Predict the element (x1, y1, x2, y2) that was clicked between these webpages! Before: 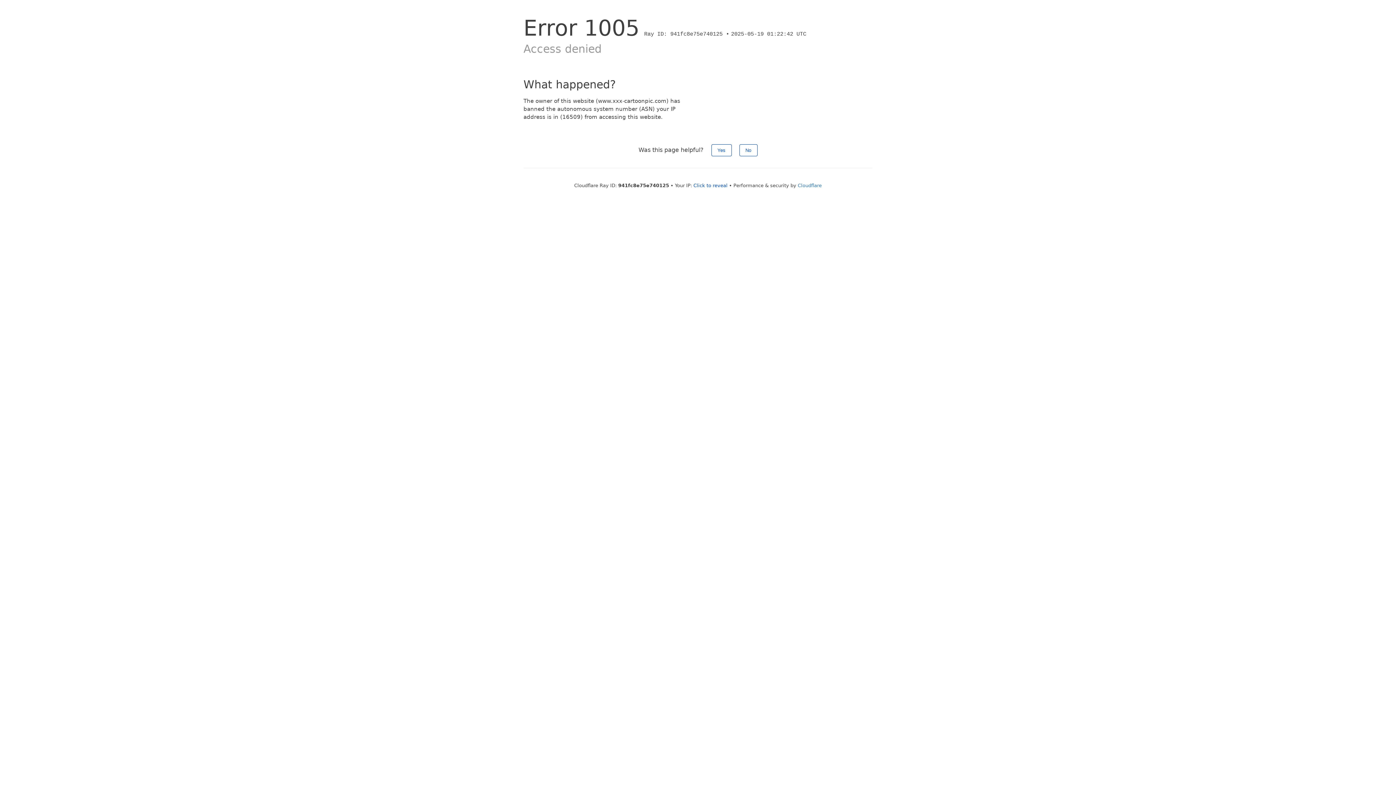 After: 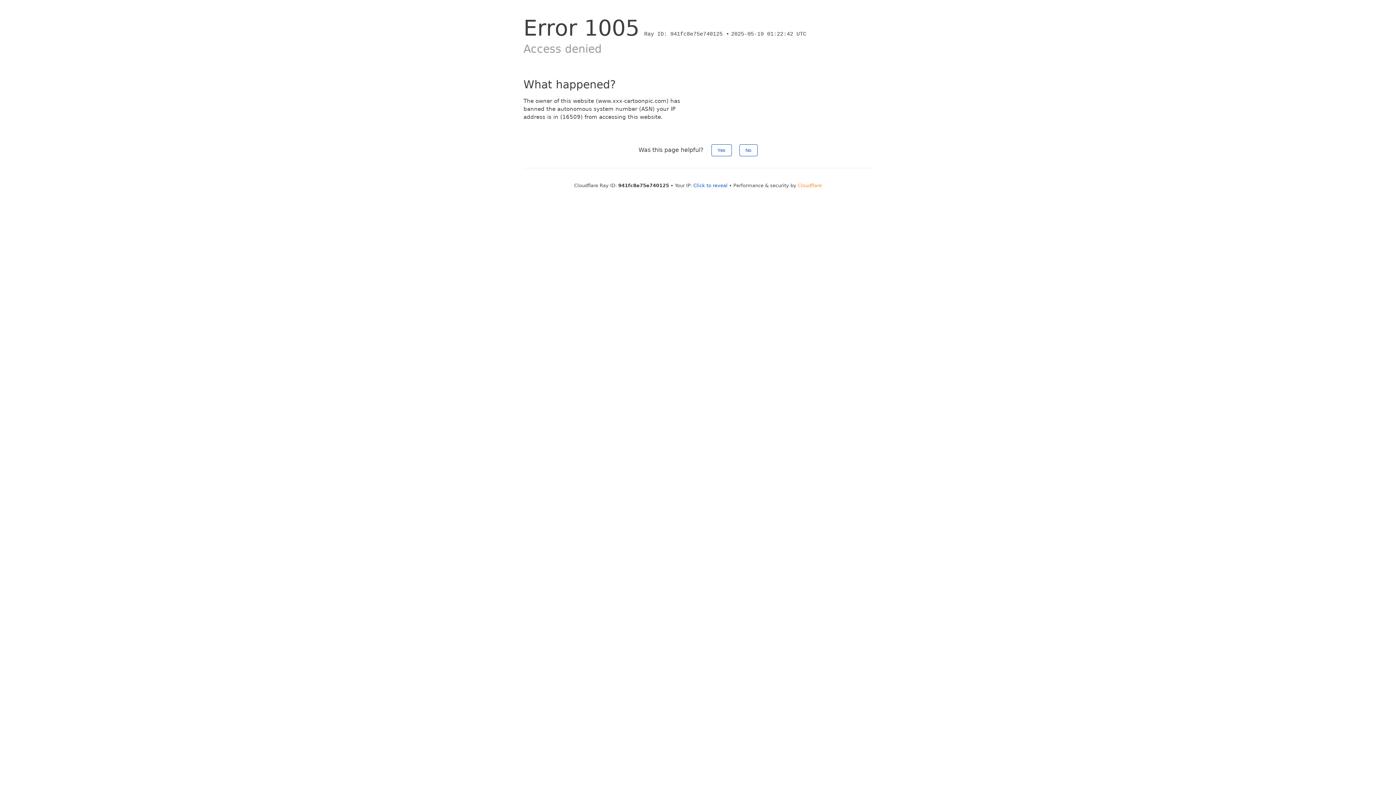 Action: label: Cloudflare bbox: (798, 182, 822, 188)